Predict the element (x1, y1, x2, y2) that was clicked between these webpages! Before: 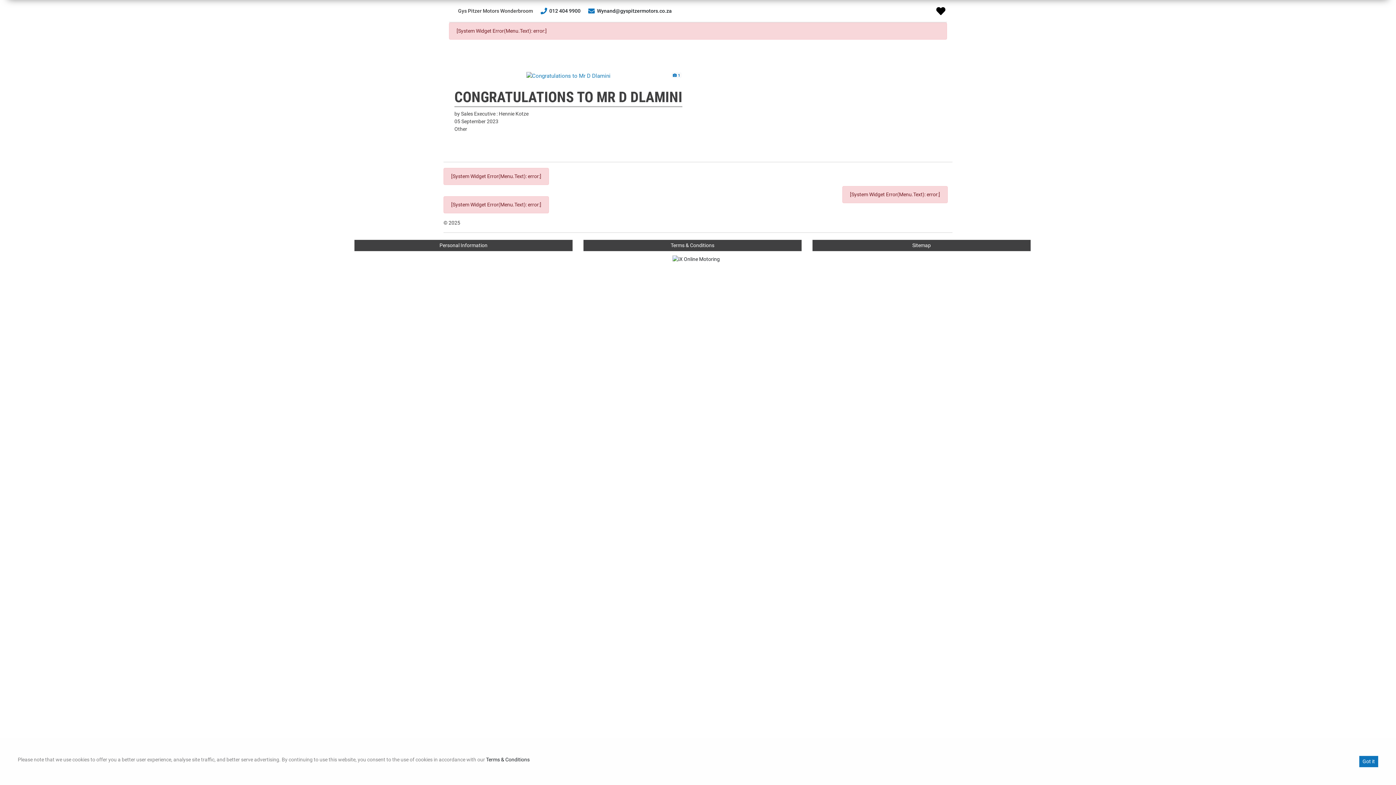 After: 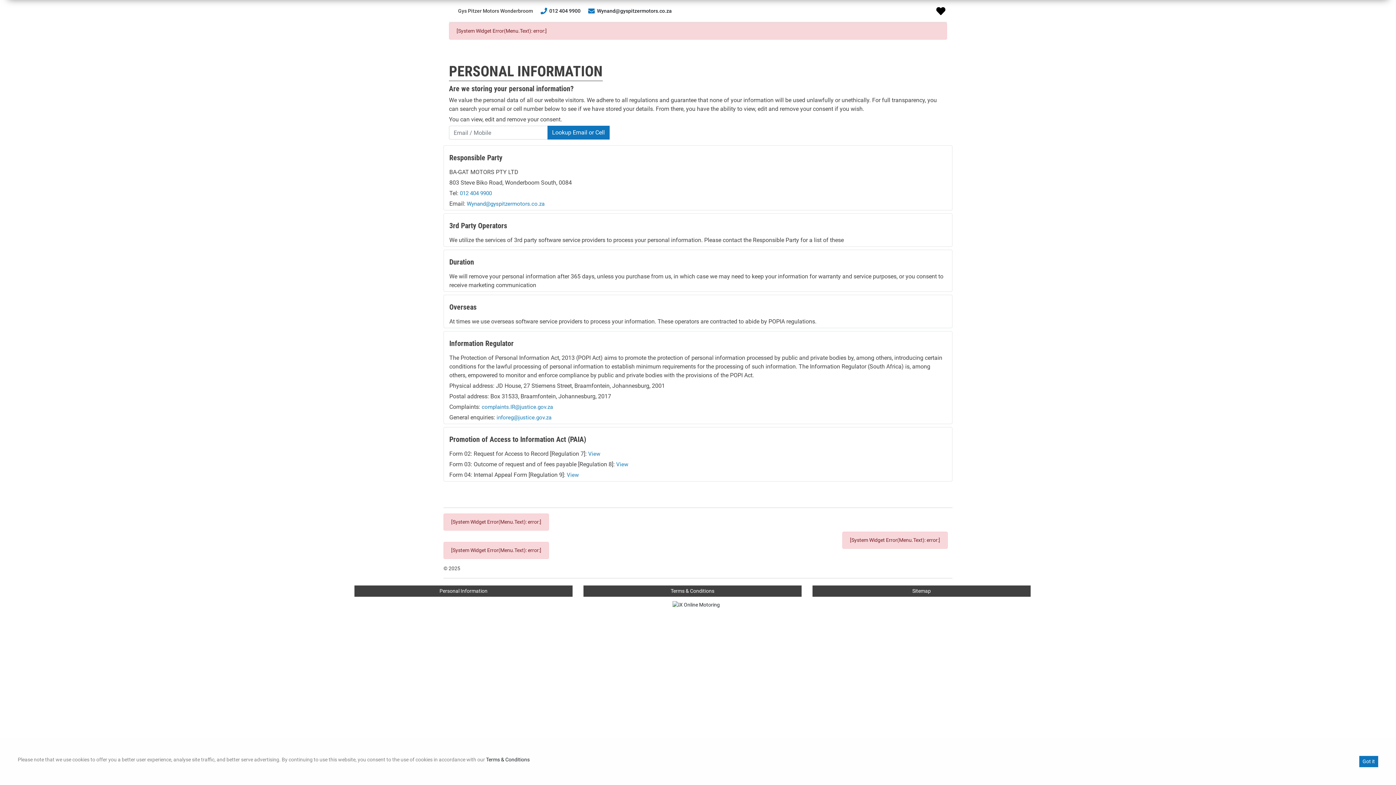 Action: label: Personal Information bbox: (354, 240, 572, 251)